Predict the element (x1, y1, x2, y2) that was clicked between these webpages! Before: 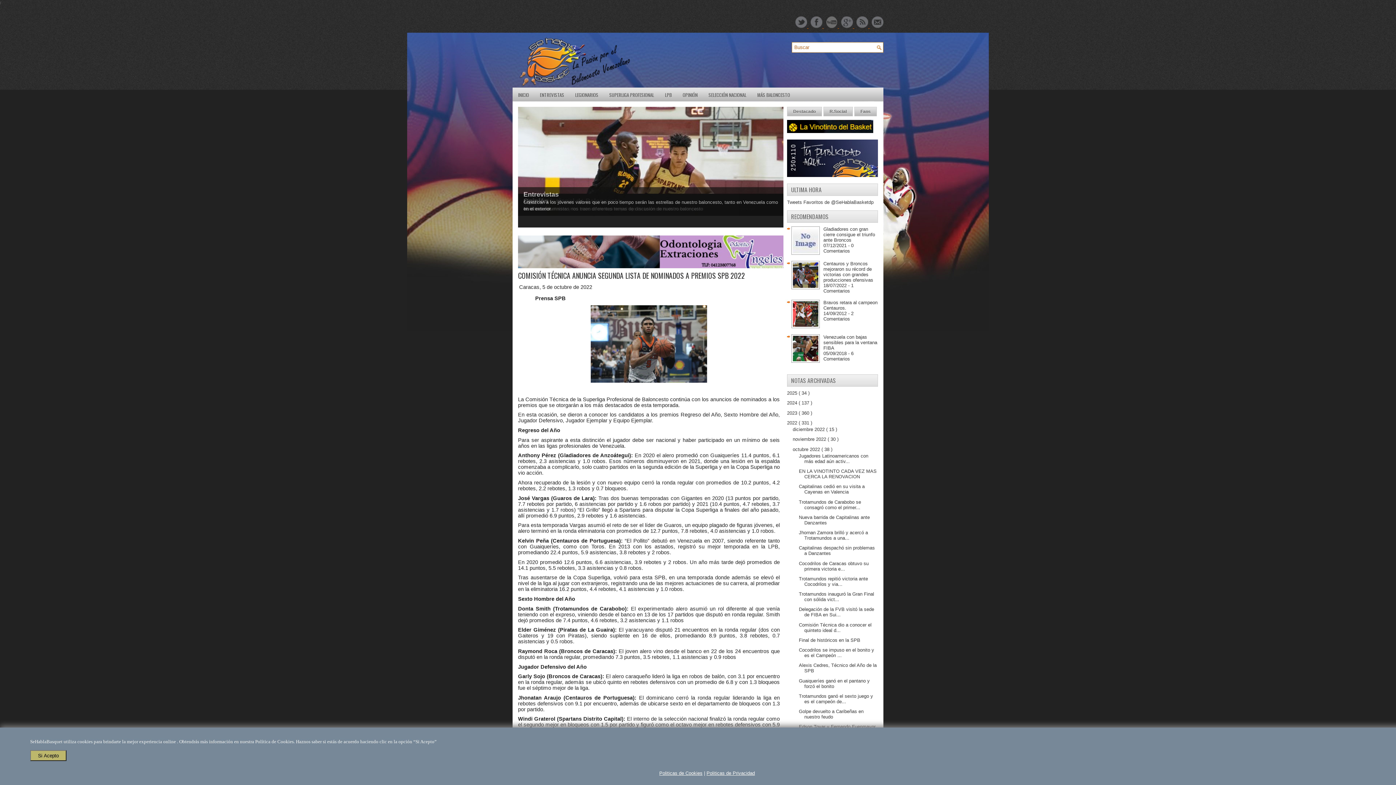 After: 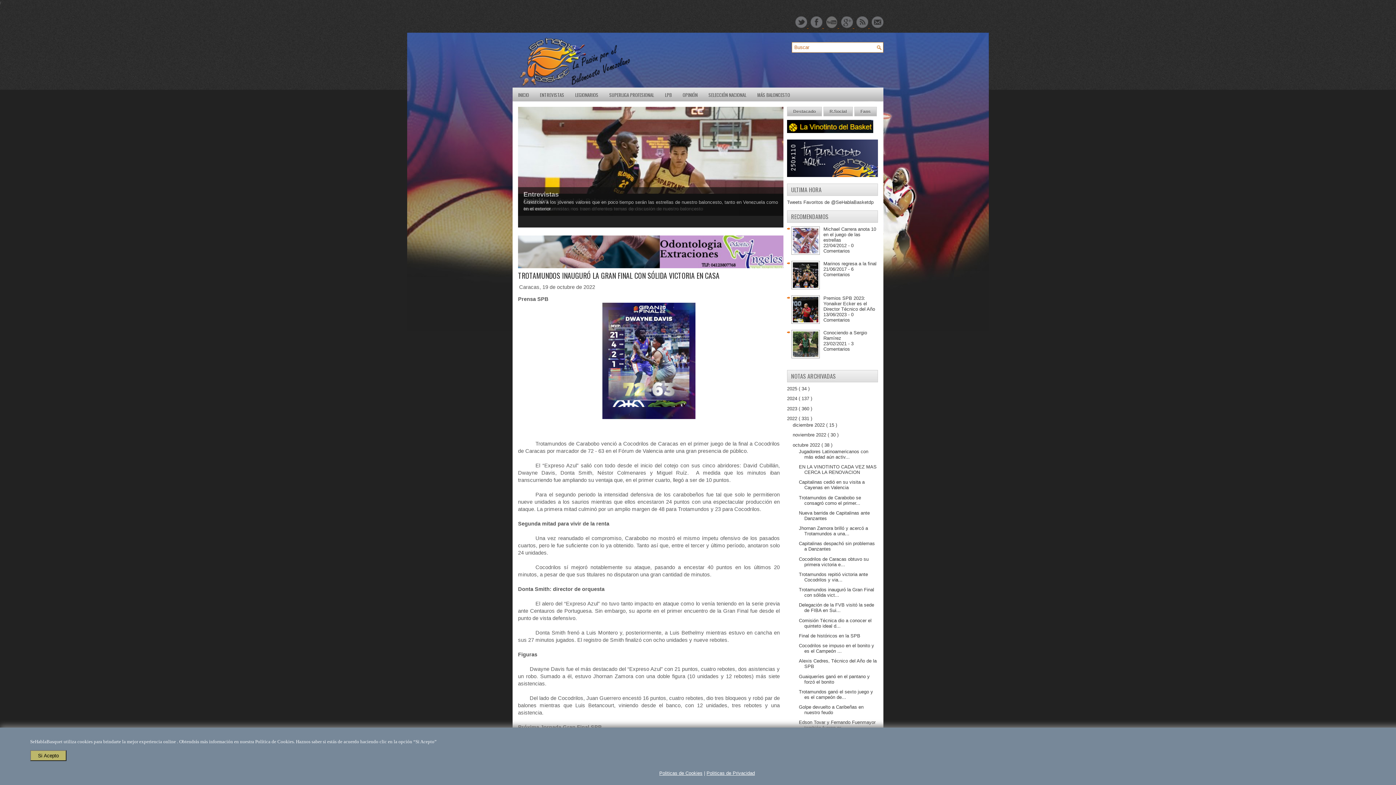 Action: bbox: (799, 591, 874, 602) label: Trotamundos inauguró la Gran Final con sólida vict...